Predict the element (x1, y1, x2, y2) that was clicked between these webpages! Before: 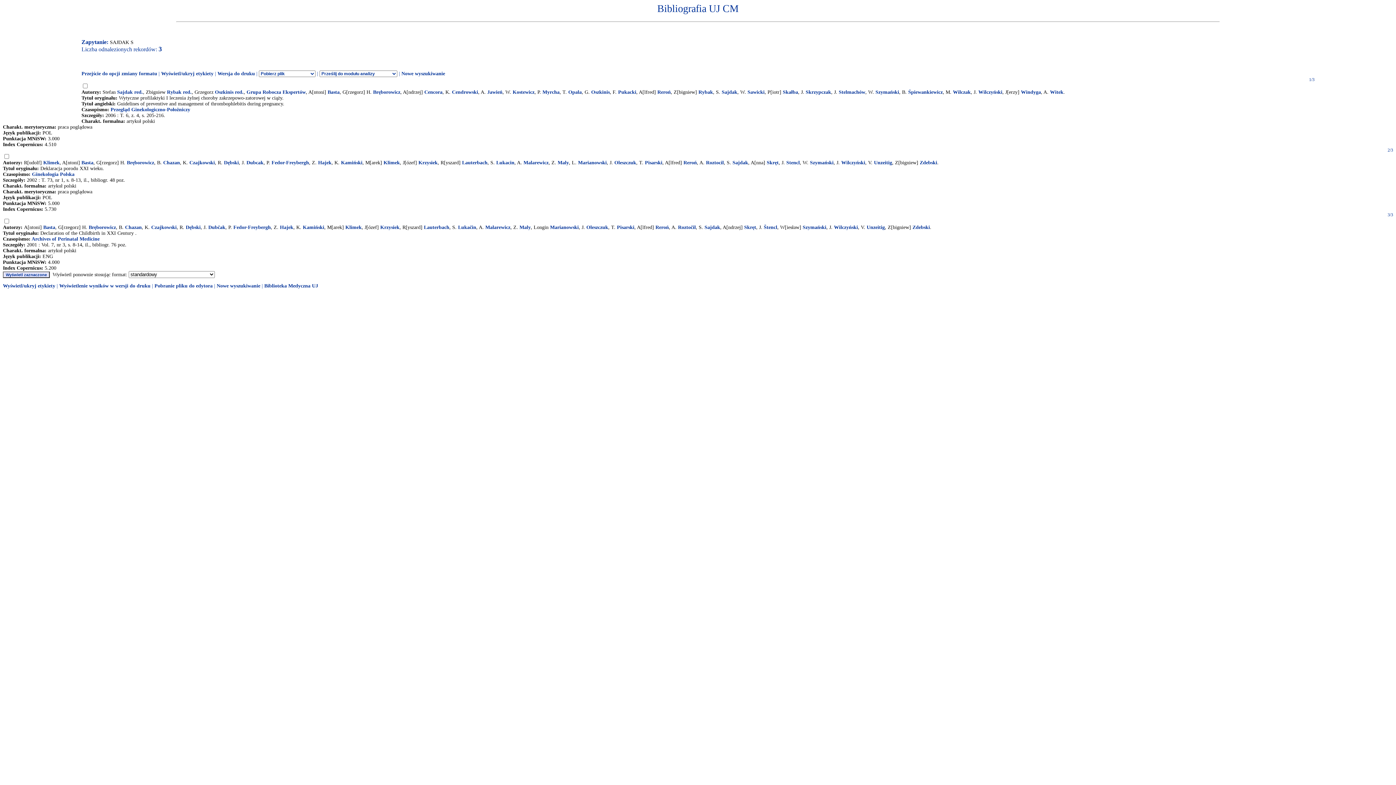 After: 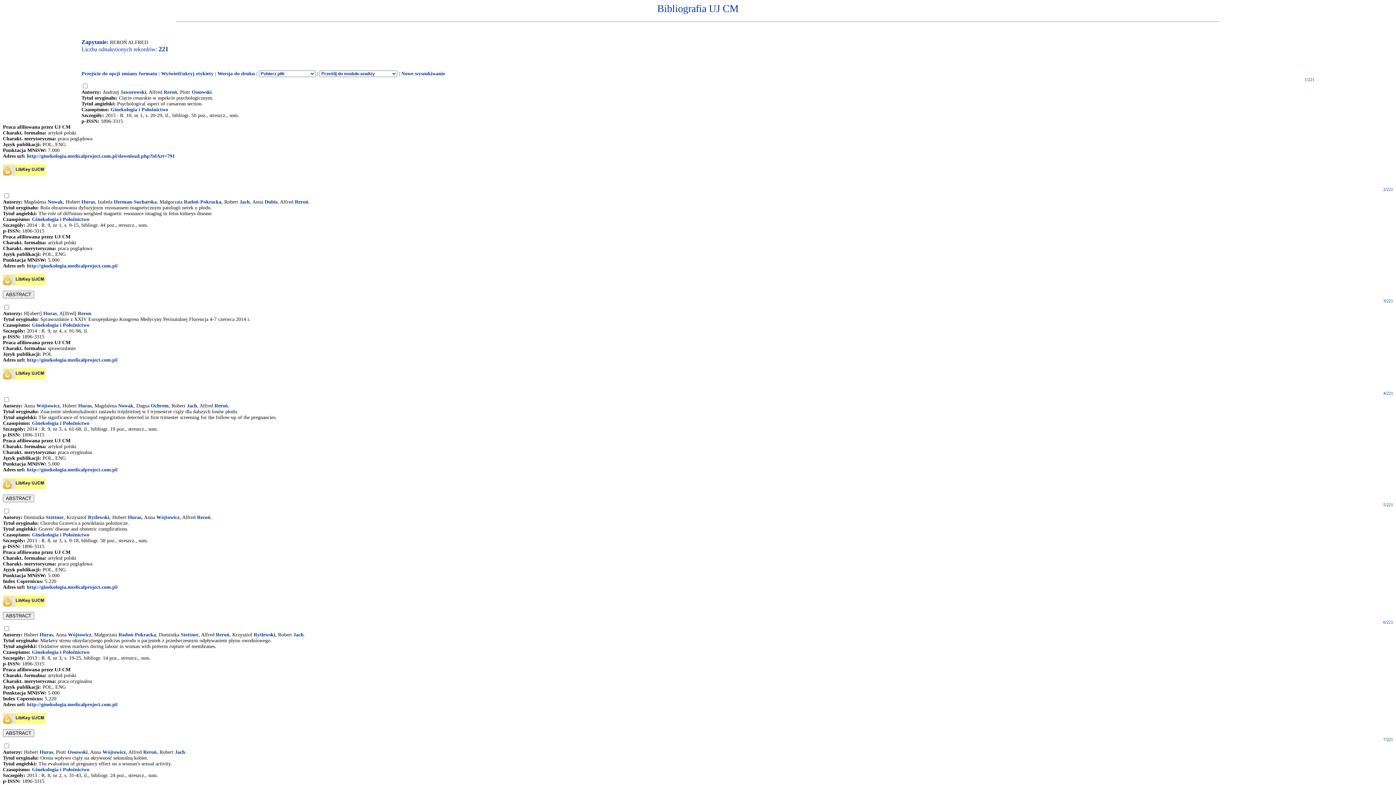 Action: label: Reroń bbox: (657, 89, 670, 94)